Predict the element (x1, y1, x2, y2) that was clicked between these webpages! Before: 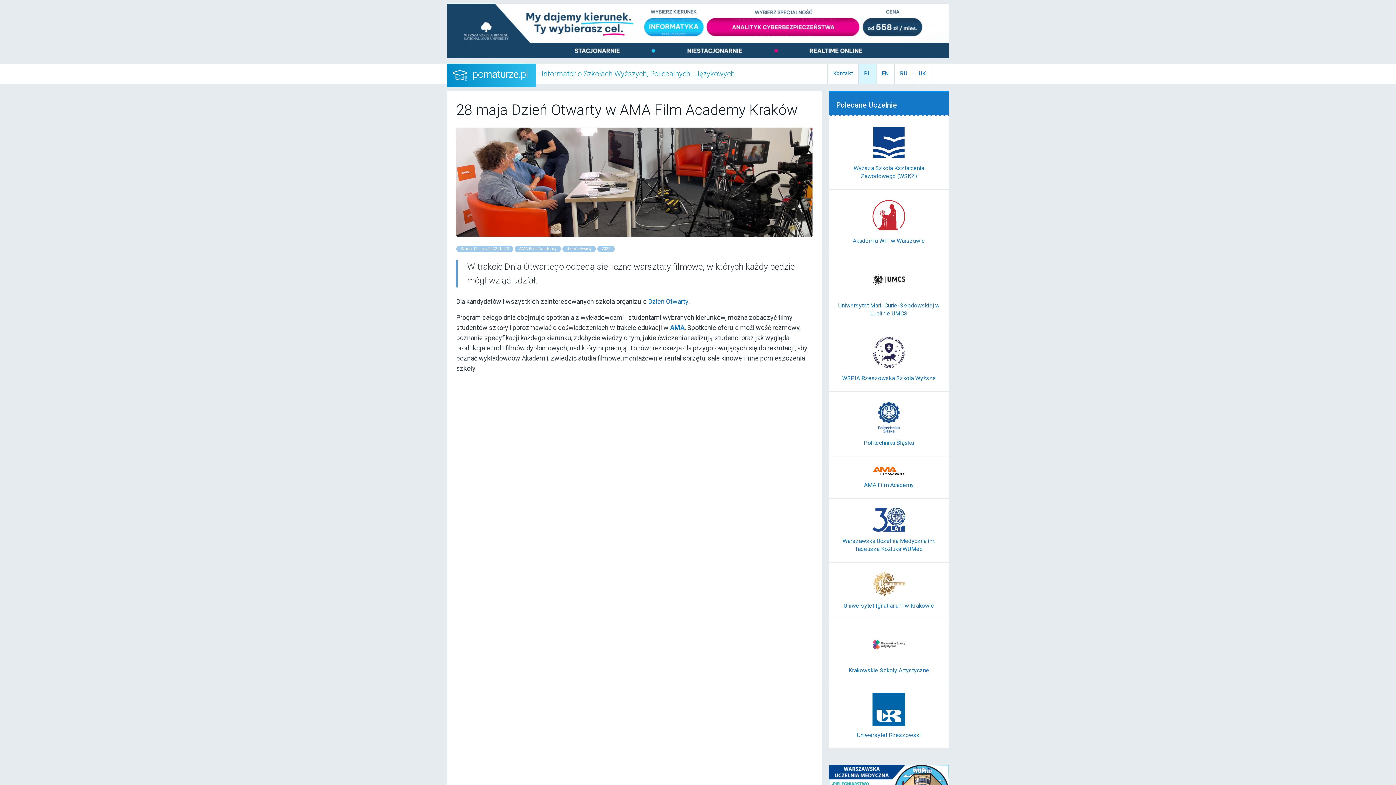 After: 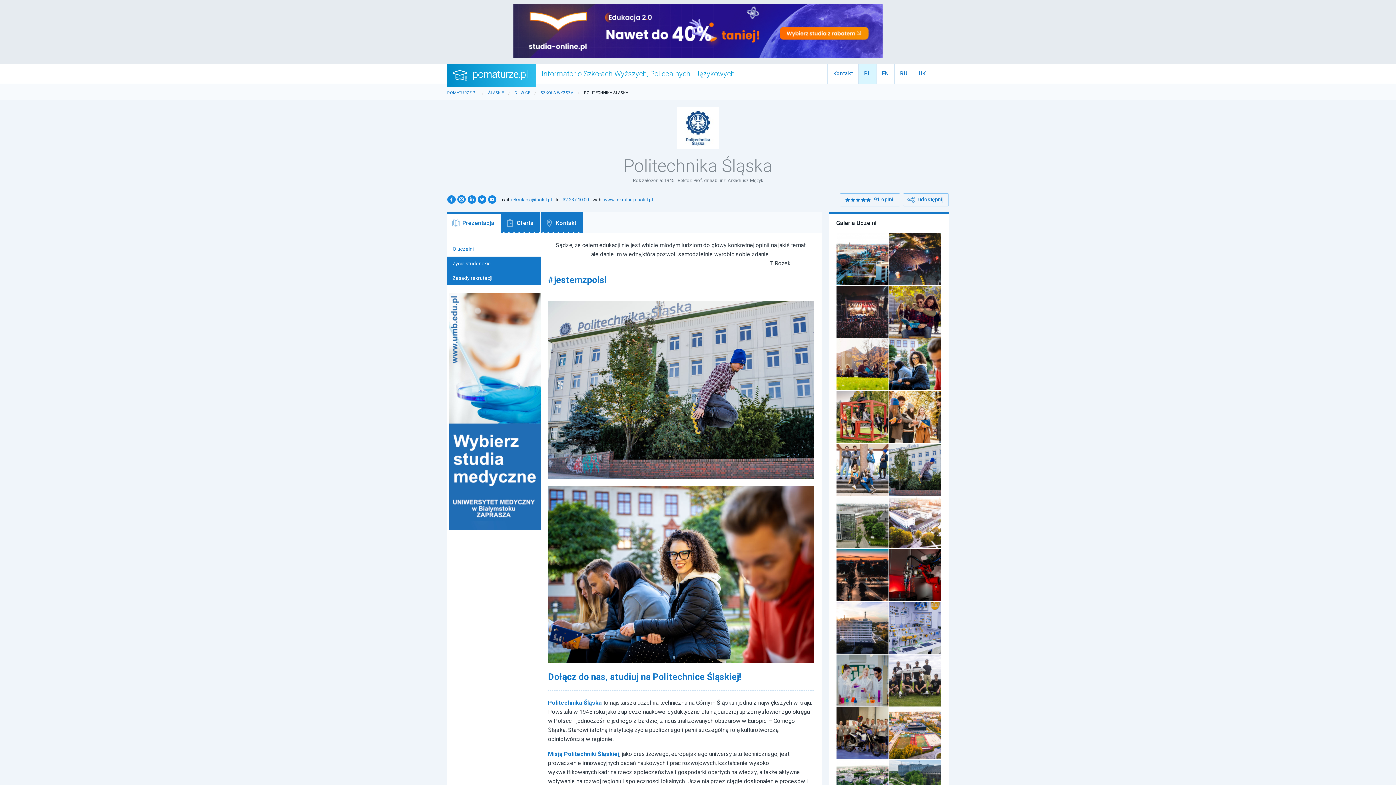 Action: label: Politechnika Śląska bbox: (864, 439, 914, 446)